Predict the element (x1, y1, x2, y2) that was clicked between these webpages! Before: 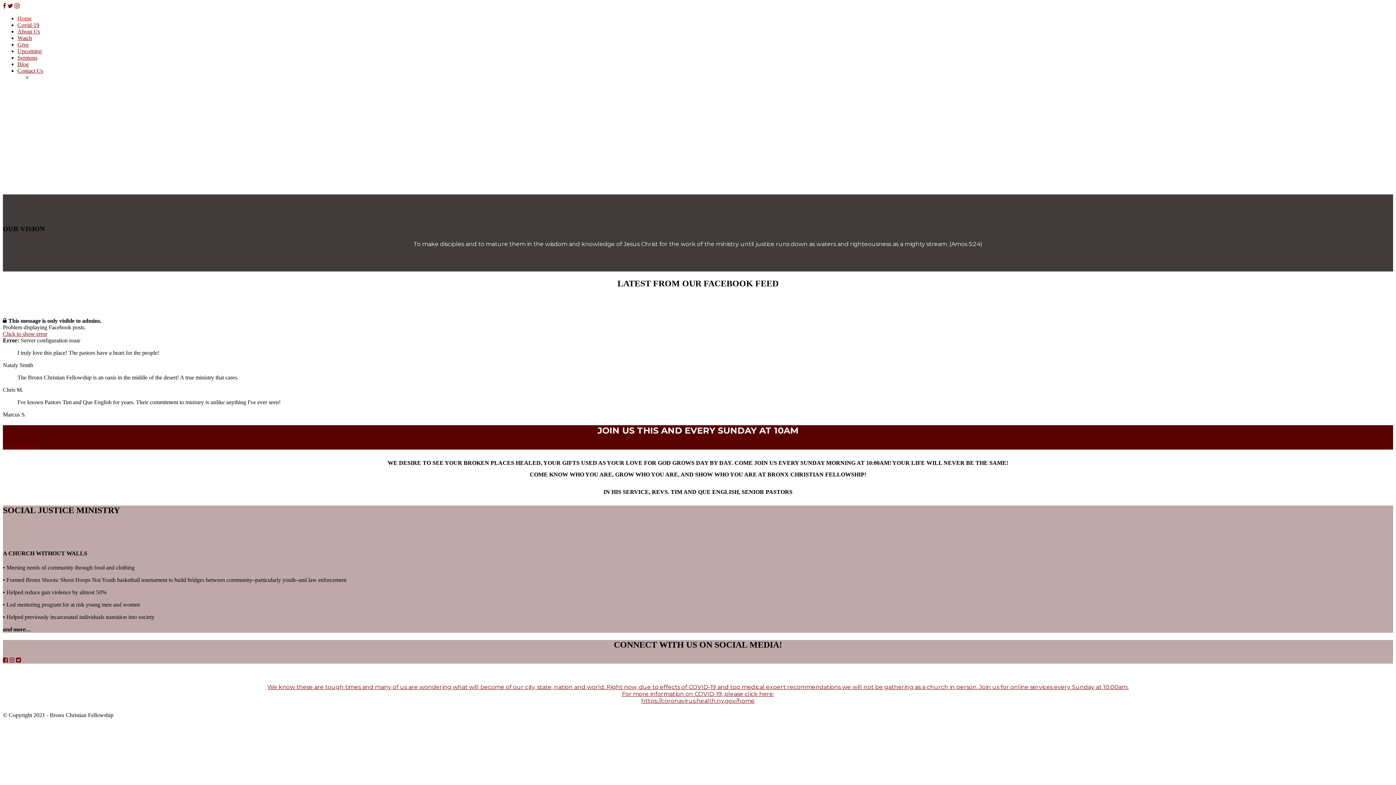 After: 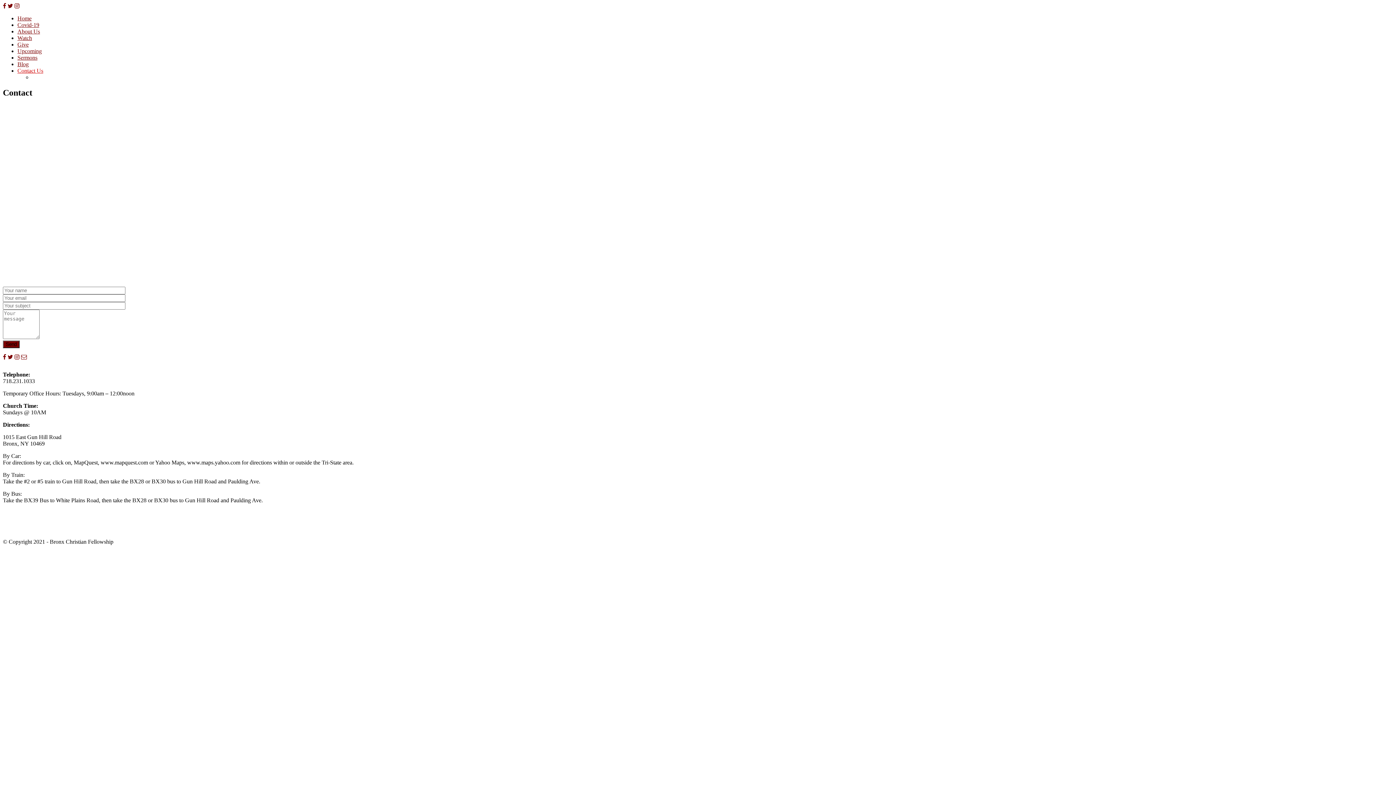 Action: label: Contact Us bbox: (17, 67, 43, 73)